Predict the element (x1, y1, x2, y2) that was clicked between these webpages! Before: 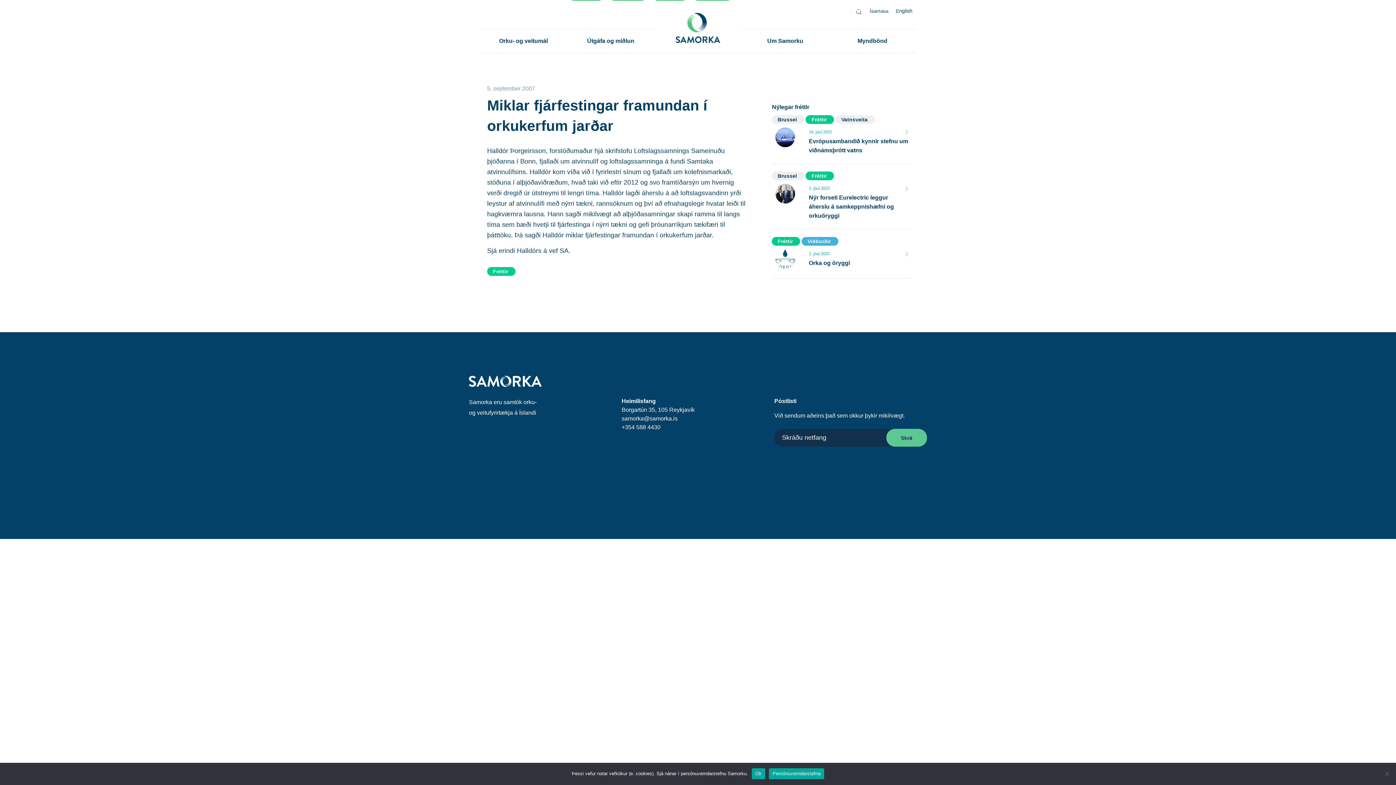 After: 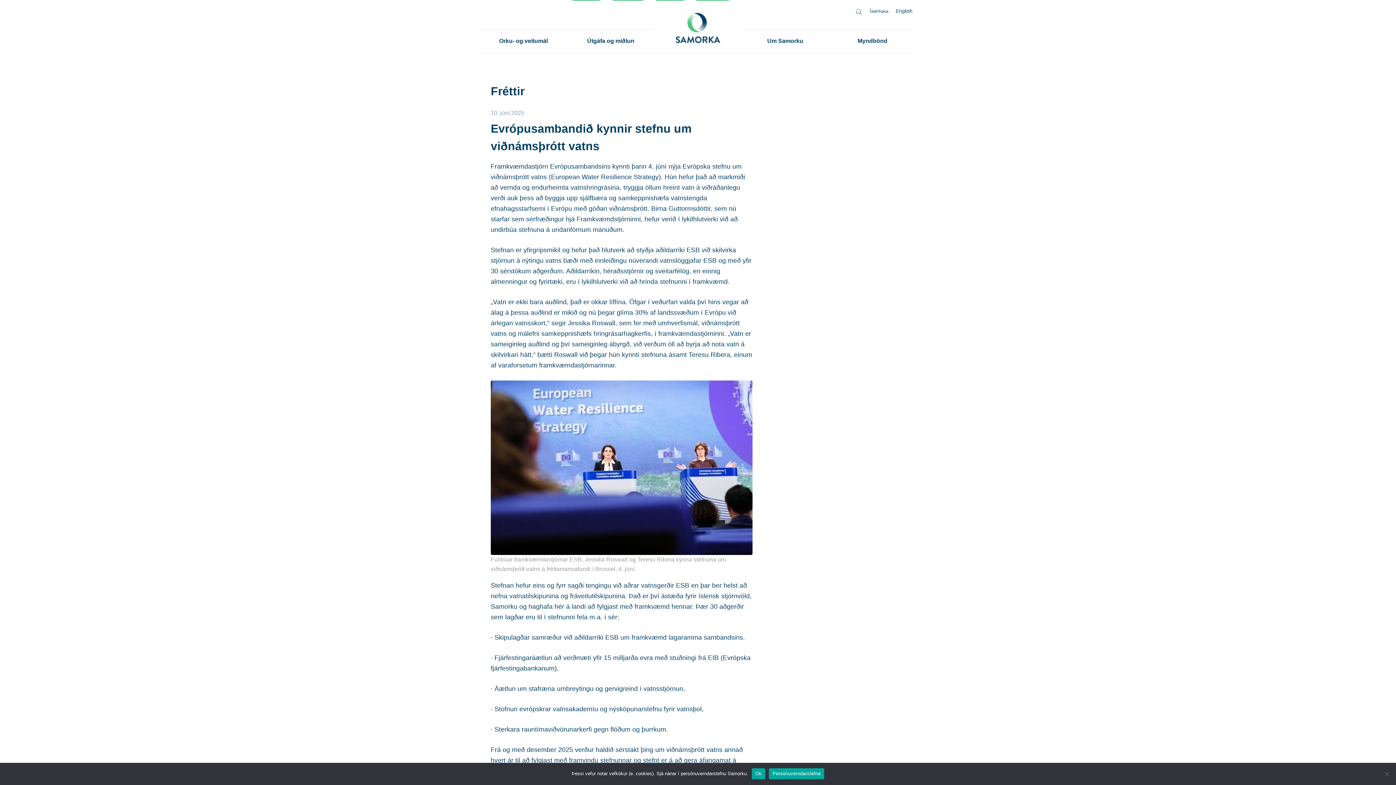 Action: label: Fréttir bbox: (808, 116, 829, 122)